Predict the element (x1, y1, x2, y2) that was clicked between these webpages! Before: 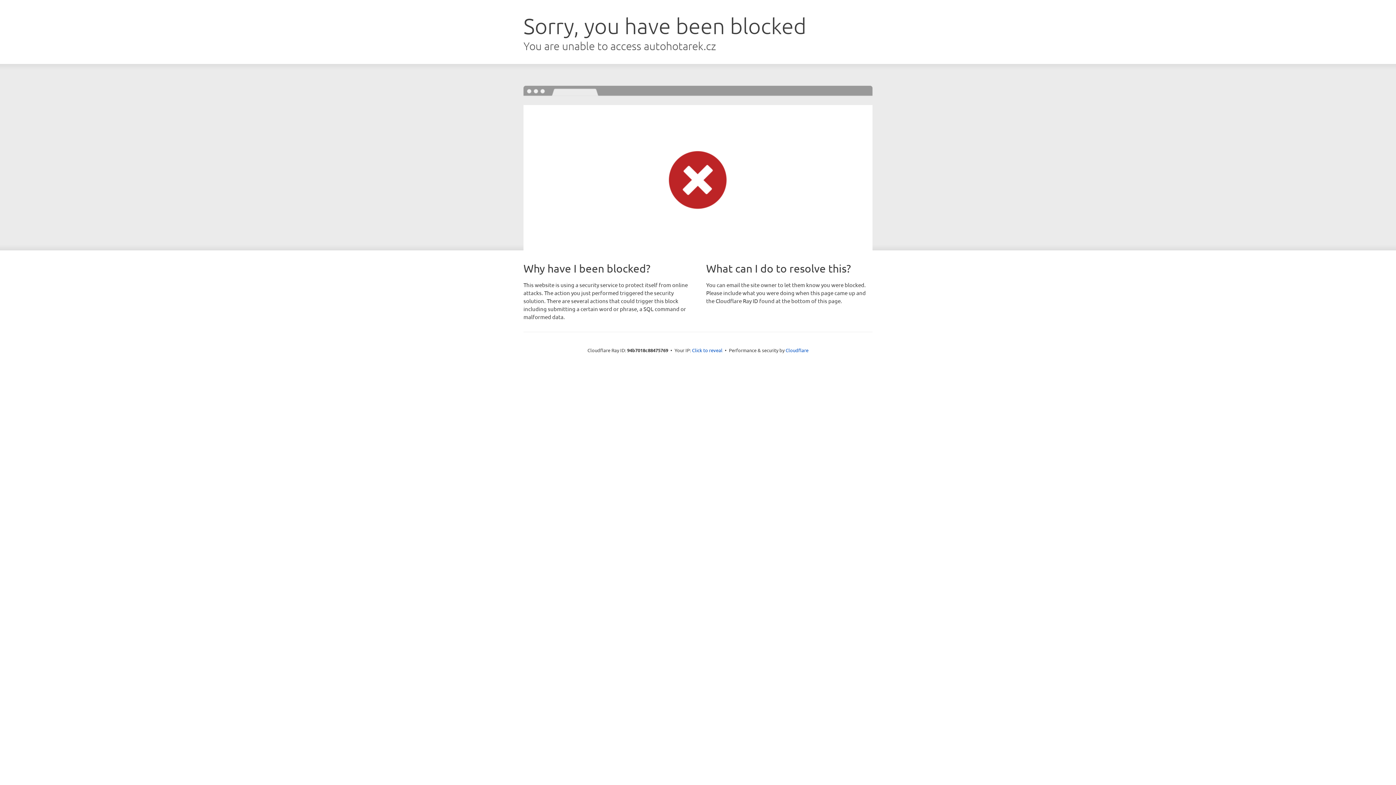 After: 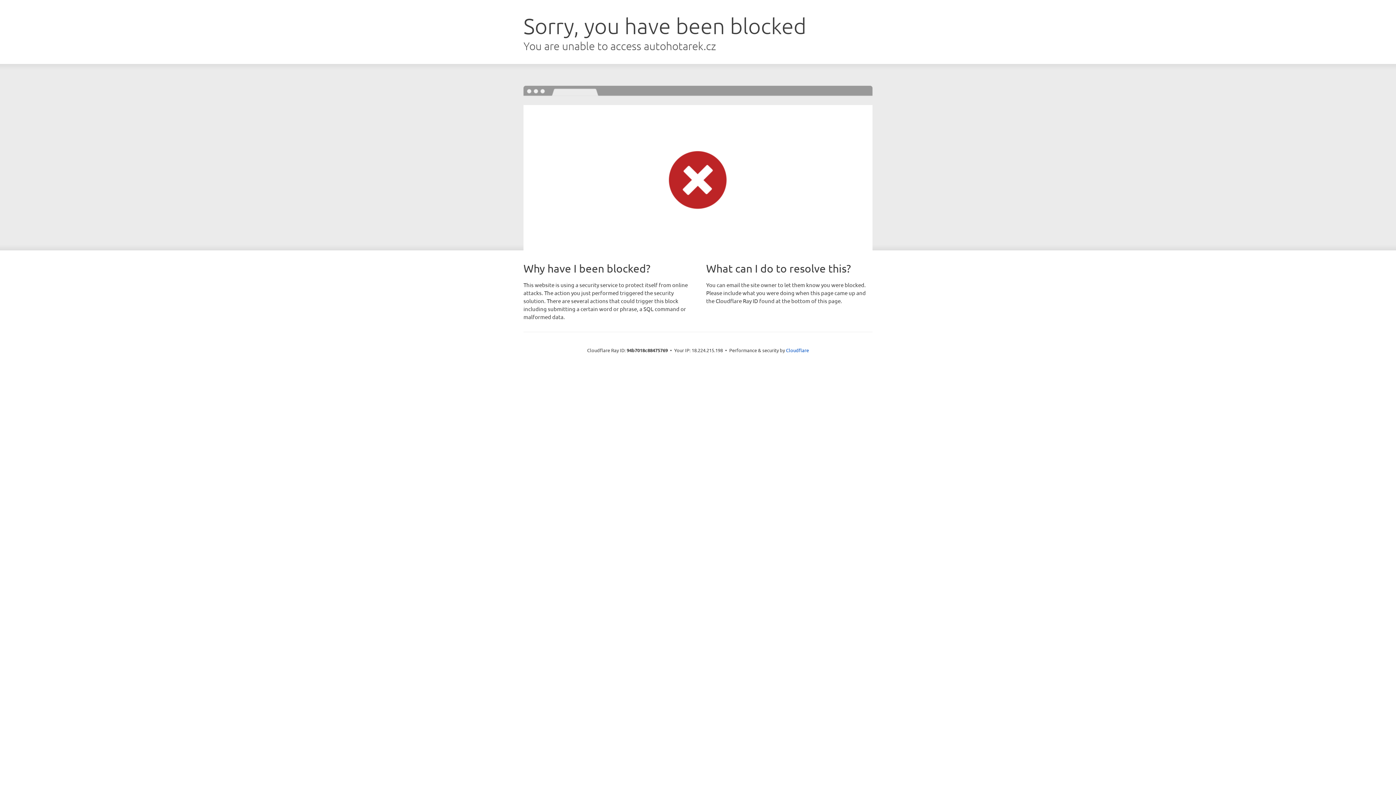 Action: label: Click to reveal bbox: (692, 346, 722, 353)